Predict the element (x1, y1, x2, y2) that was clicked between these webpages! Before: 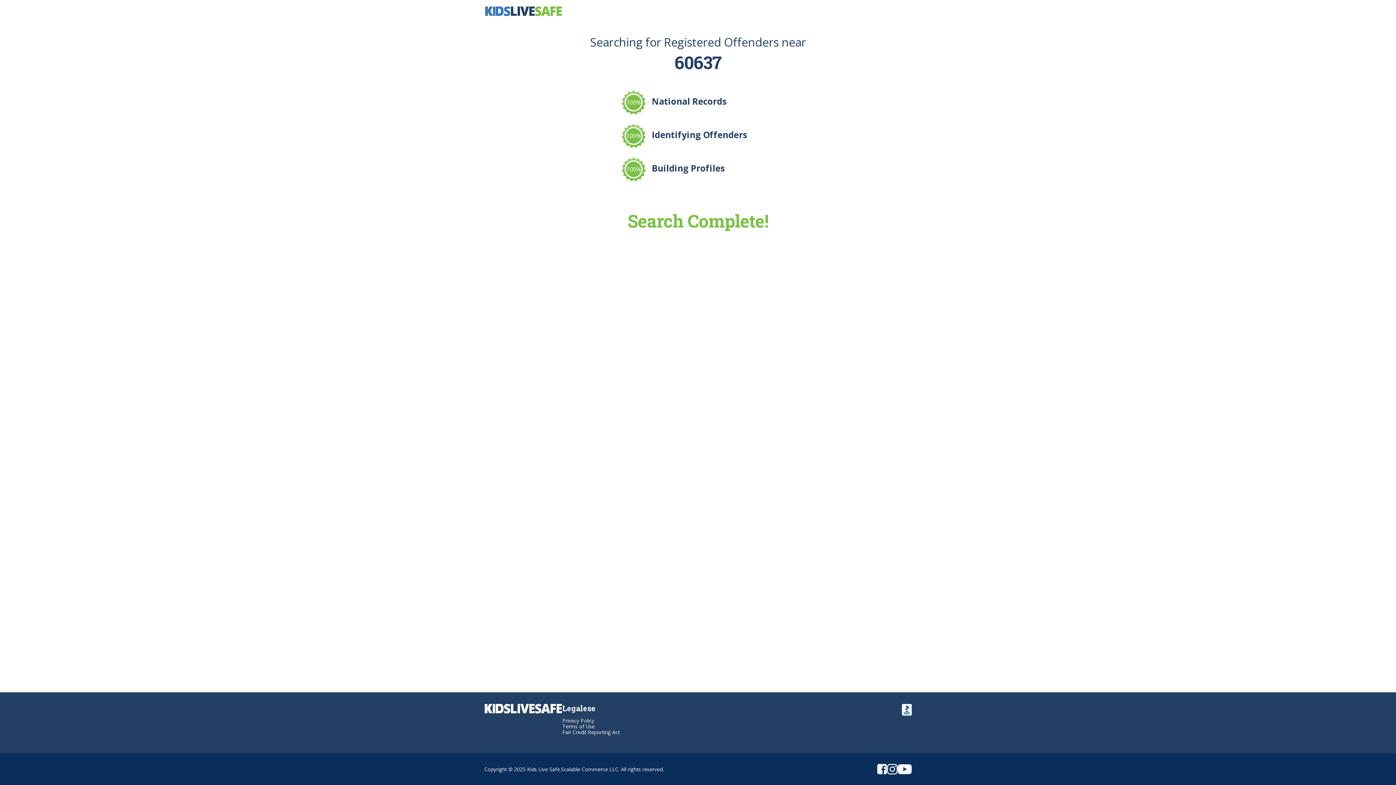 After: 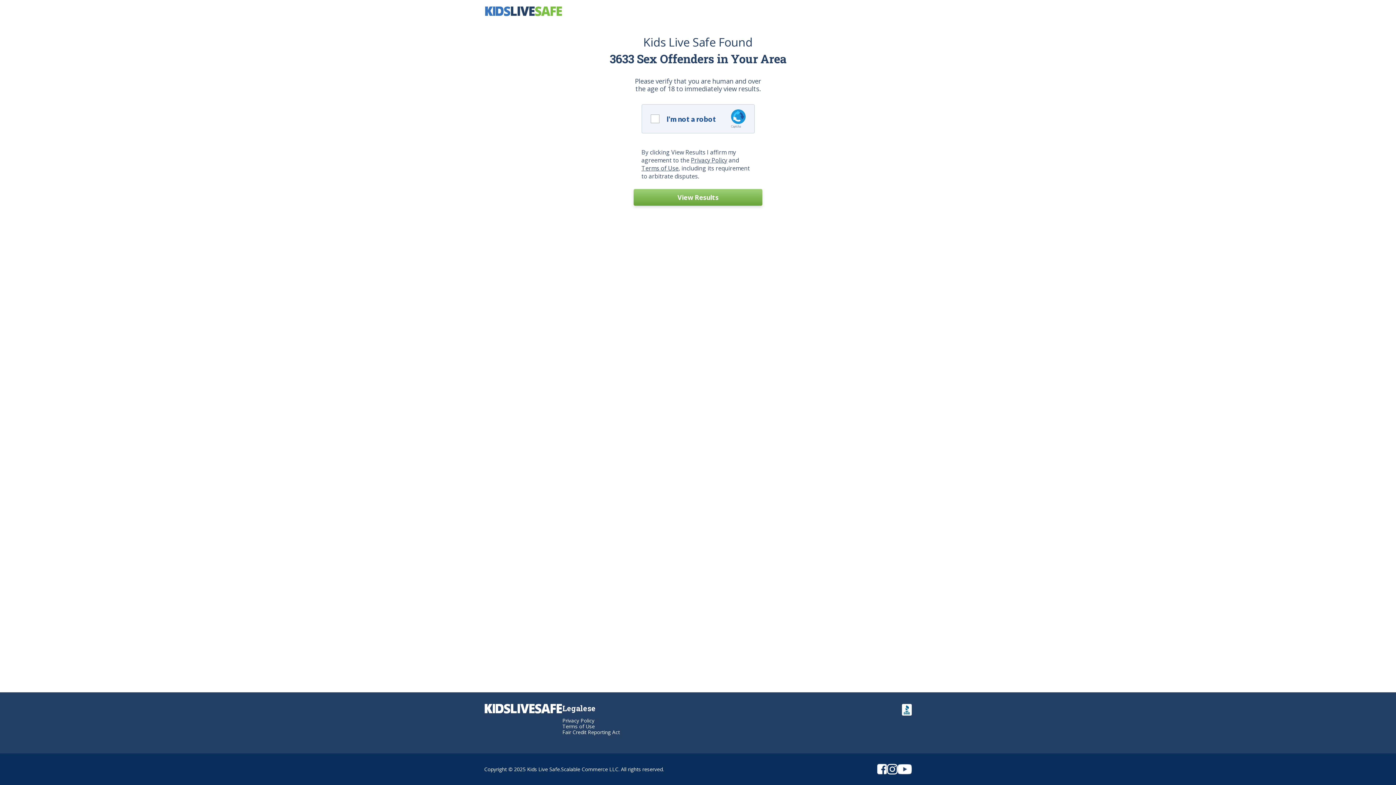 Action: bbox: (484, 704, 562, 735)